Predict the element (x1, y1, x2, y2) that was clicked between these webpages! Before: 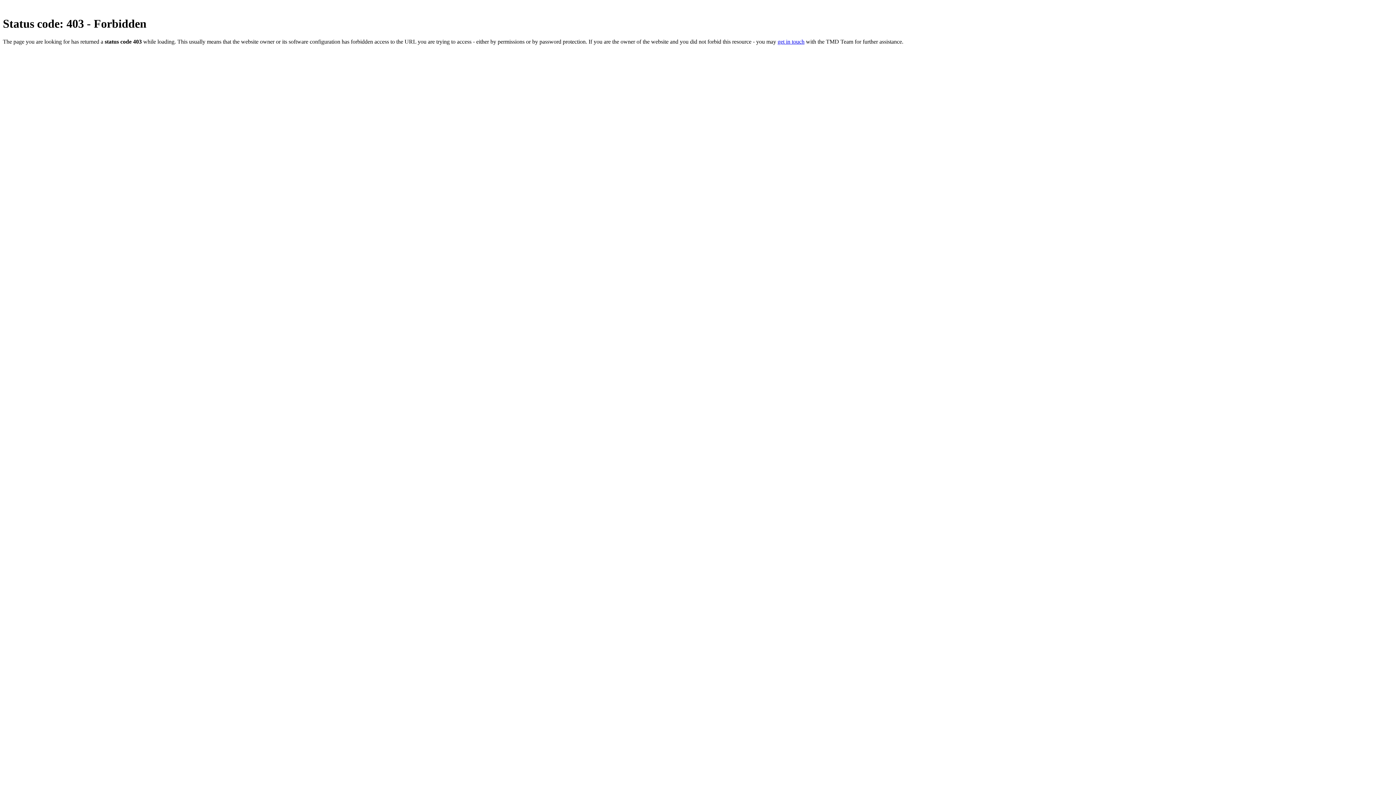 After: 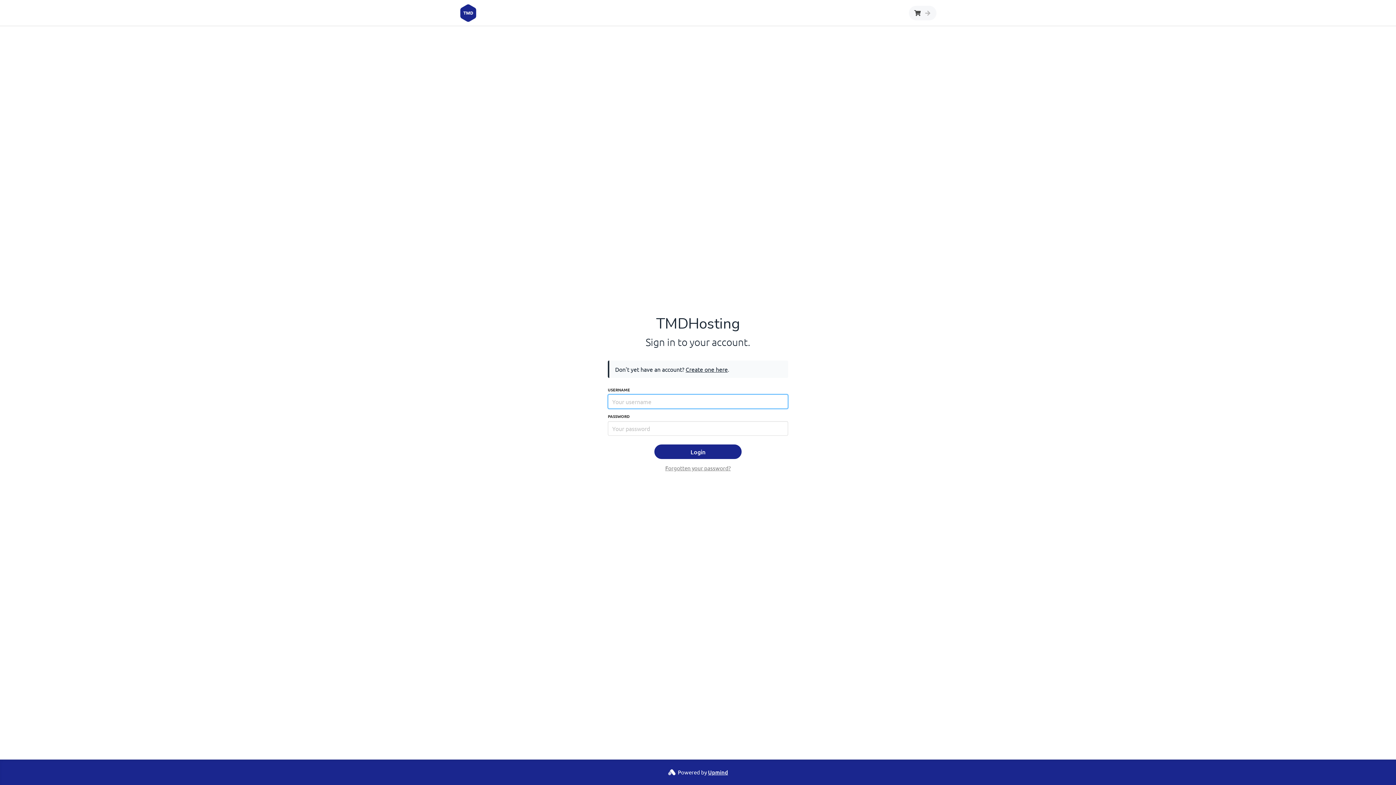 Action: label: get in touch bbox: (777, 38, 804, 44)